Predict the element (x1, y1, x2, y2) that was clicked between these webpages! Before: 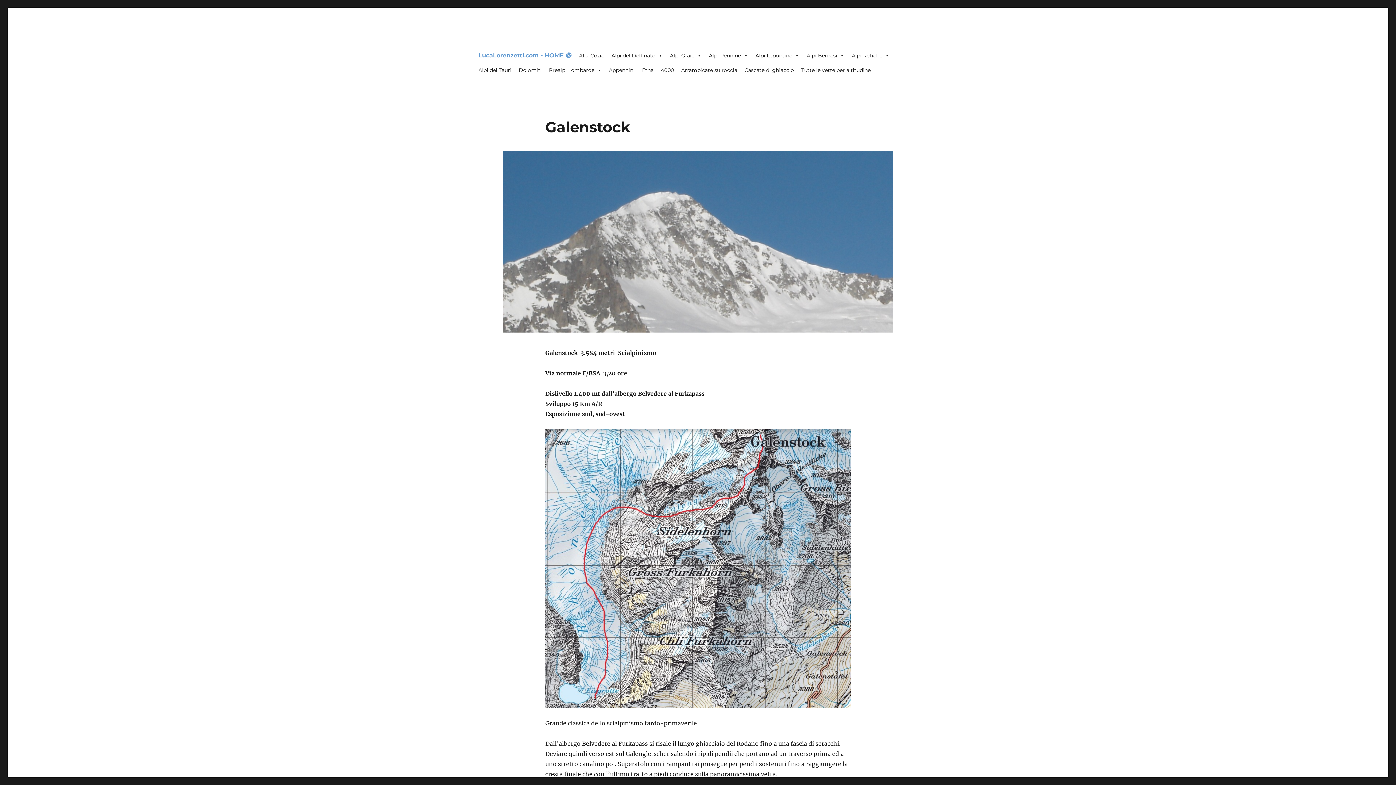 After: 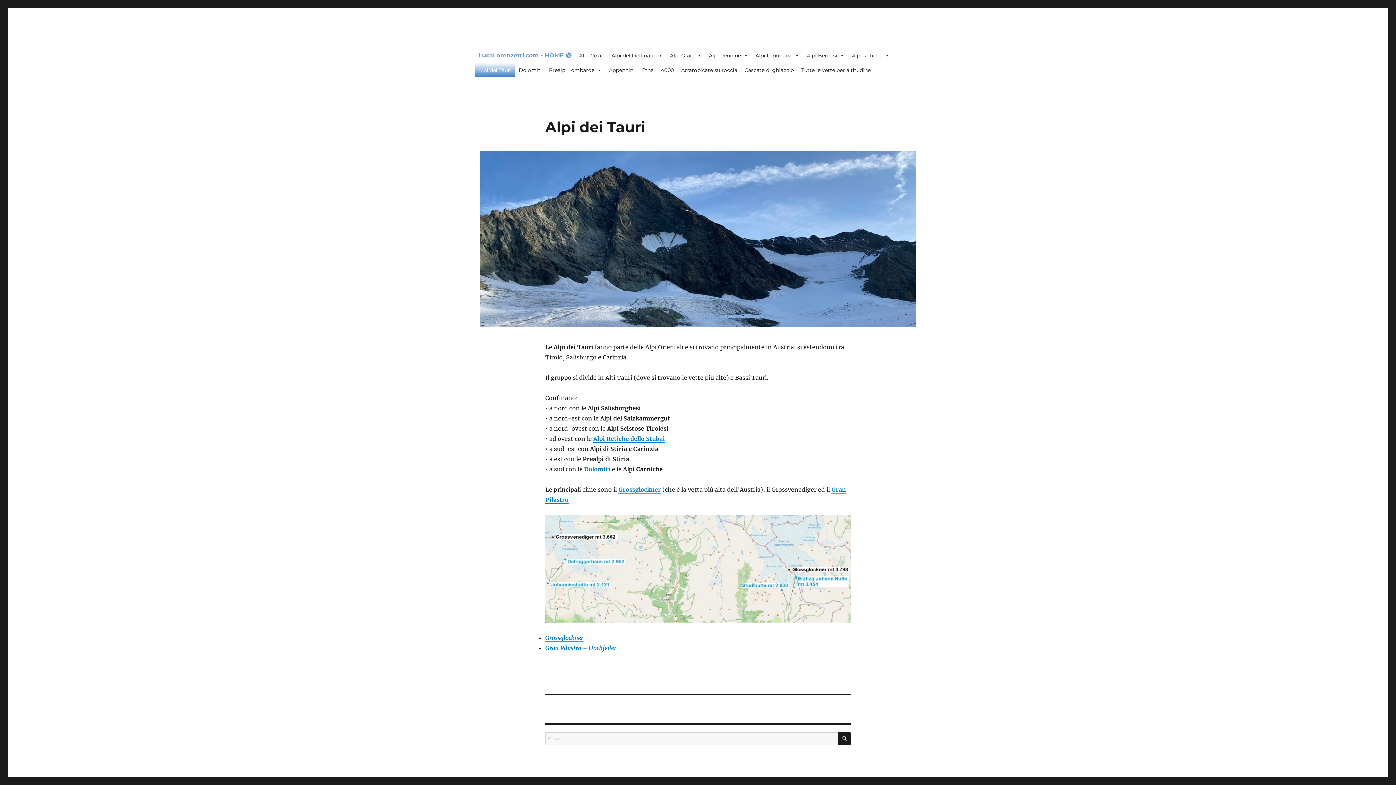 Action: label: Alpi dei Tauri bbox: (474, 62, 515, 77)